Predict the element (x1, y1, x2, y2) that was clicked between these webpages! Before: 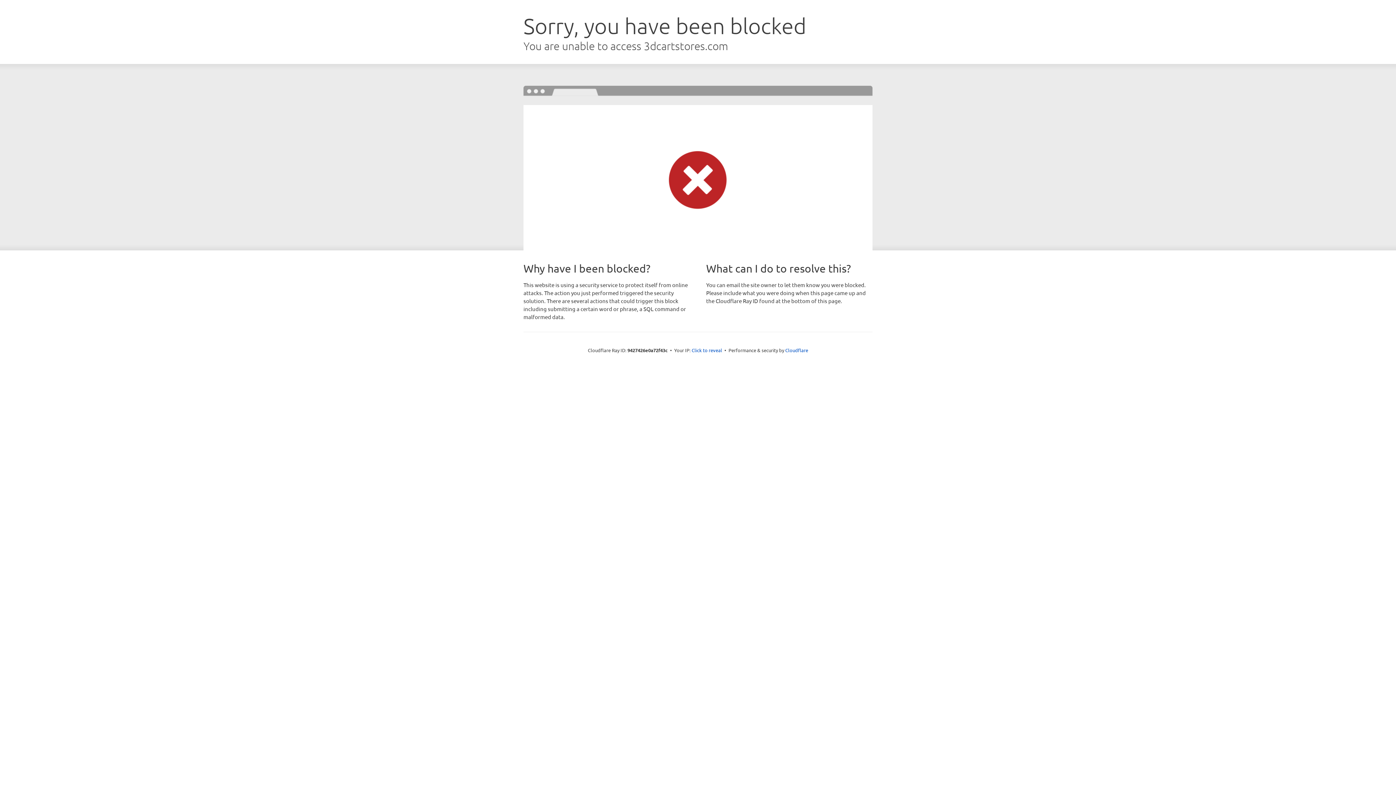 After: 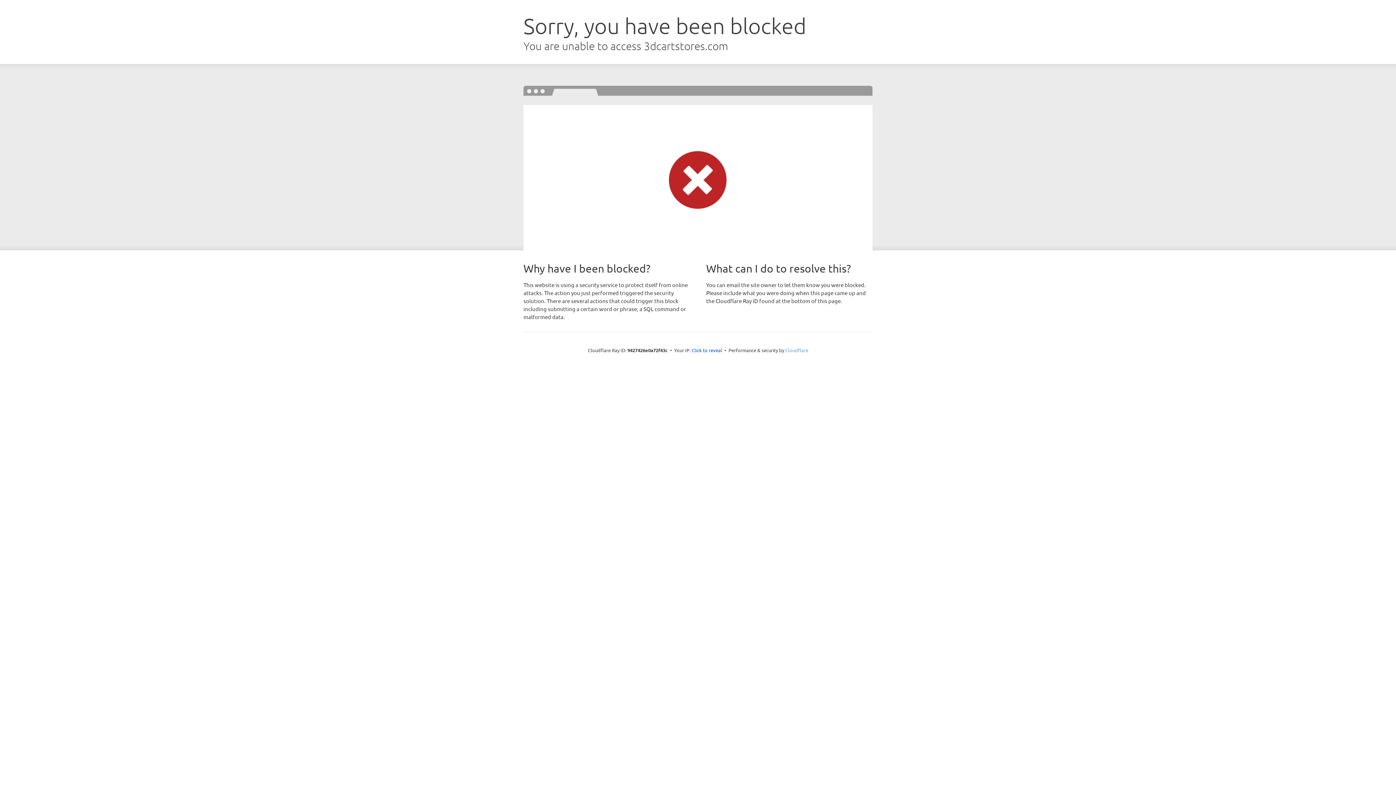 Action: label: Cloudflare bbox: (785, 347, 808, 353)